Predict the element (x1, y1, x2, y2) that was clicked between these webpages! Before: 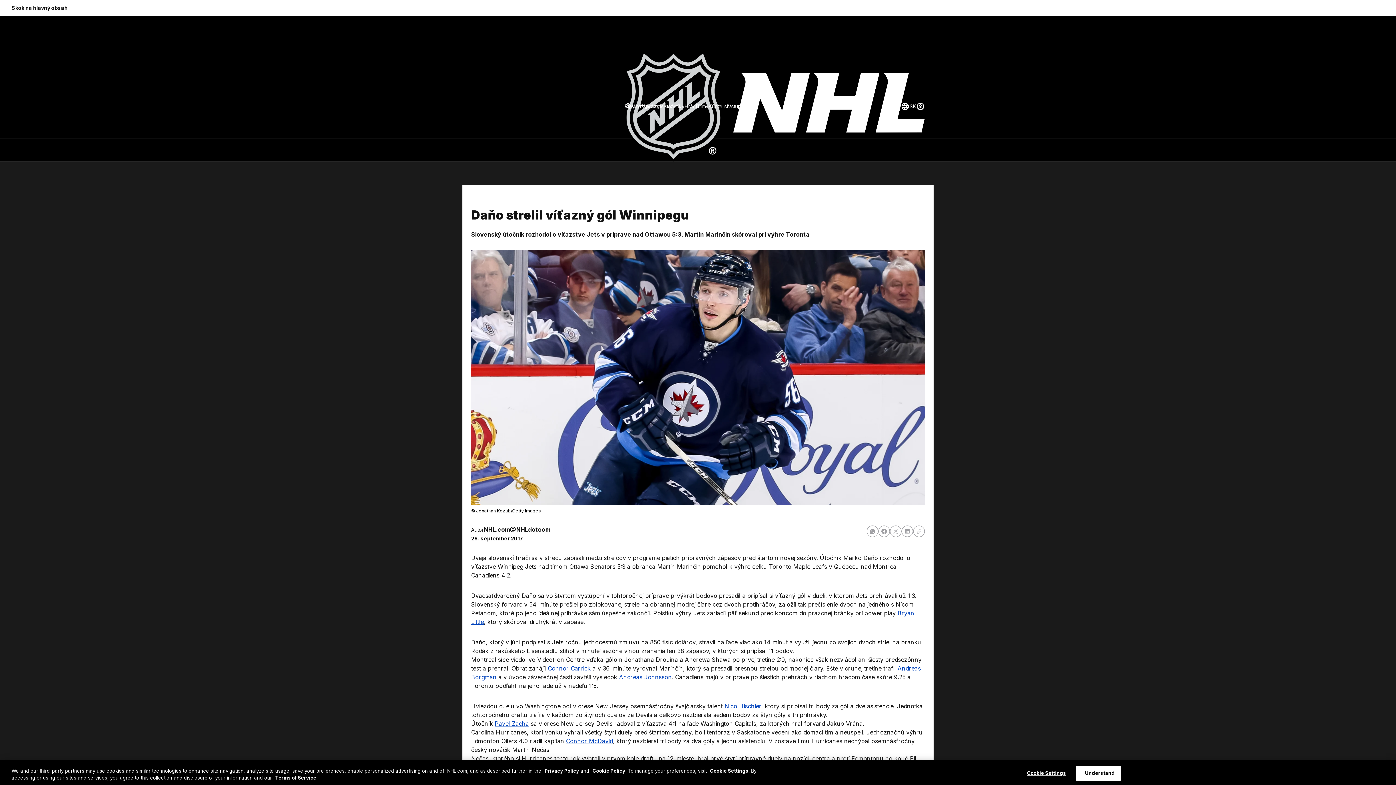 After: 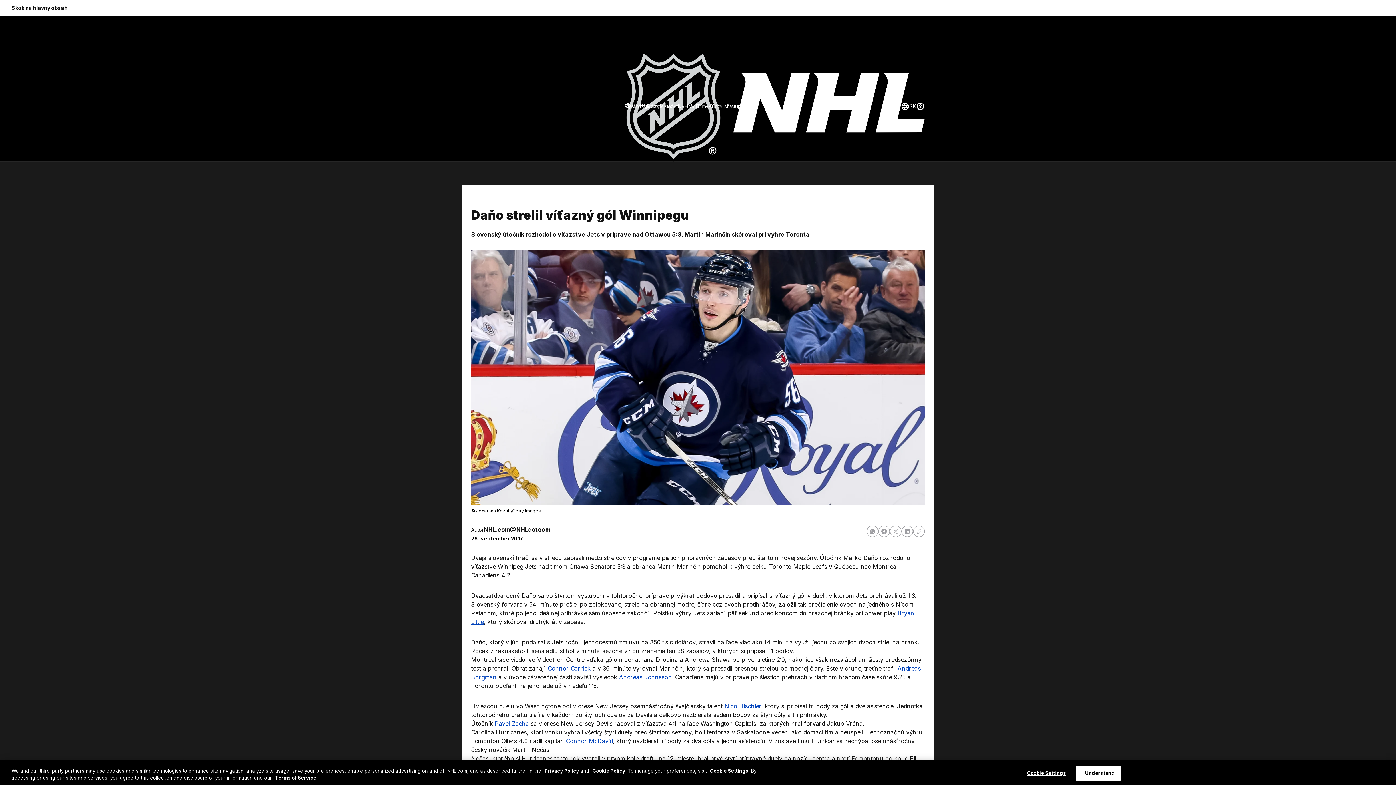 Action: bbox: (510, 526, 550, 533) label: @NHLdotcom